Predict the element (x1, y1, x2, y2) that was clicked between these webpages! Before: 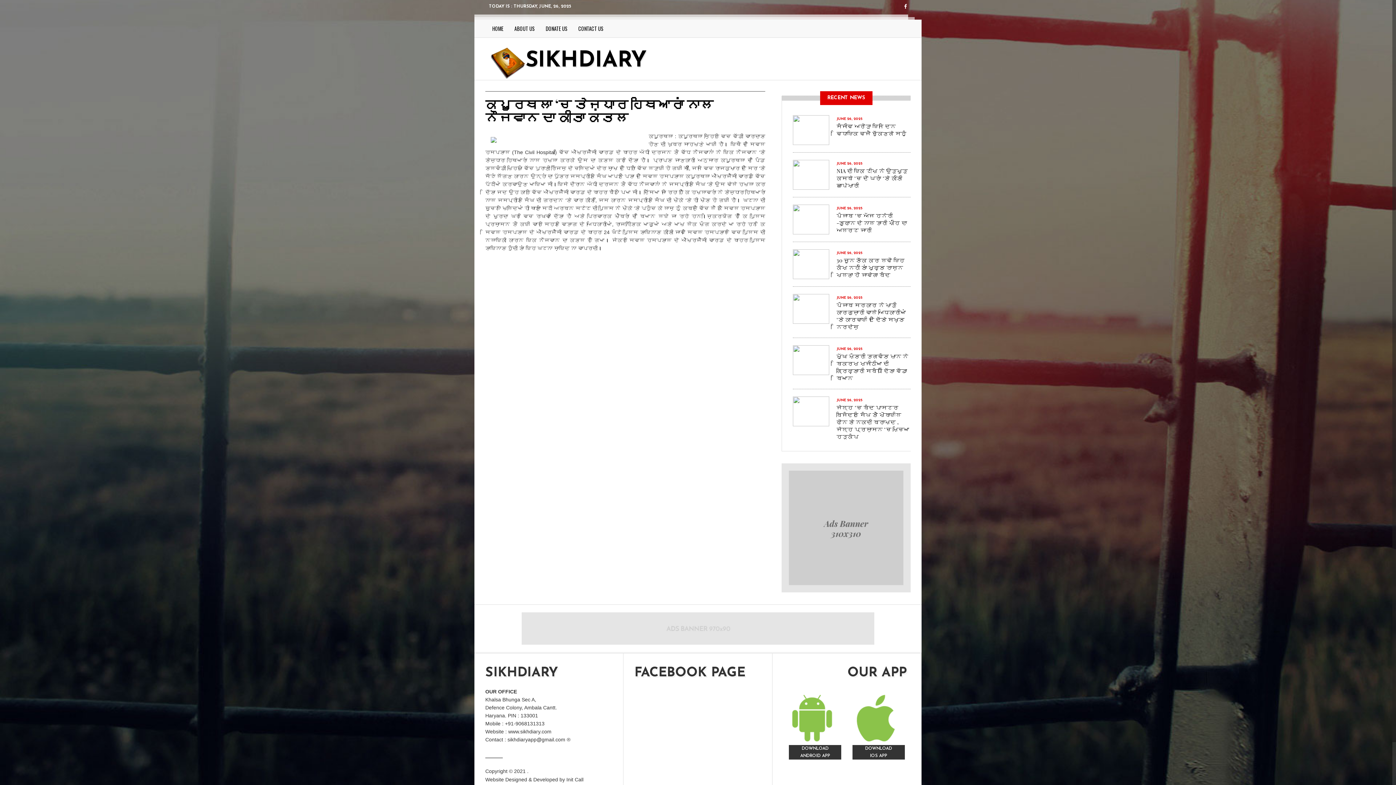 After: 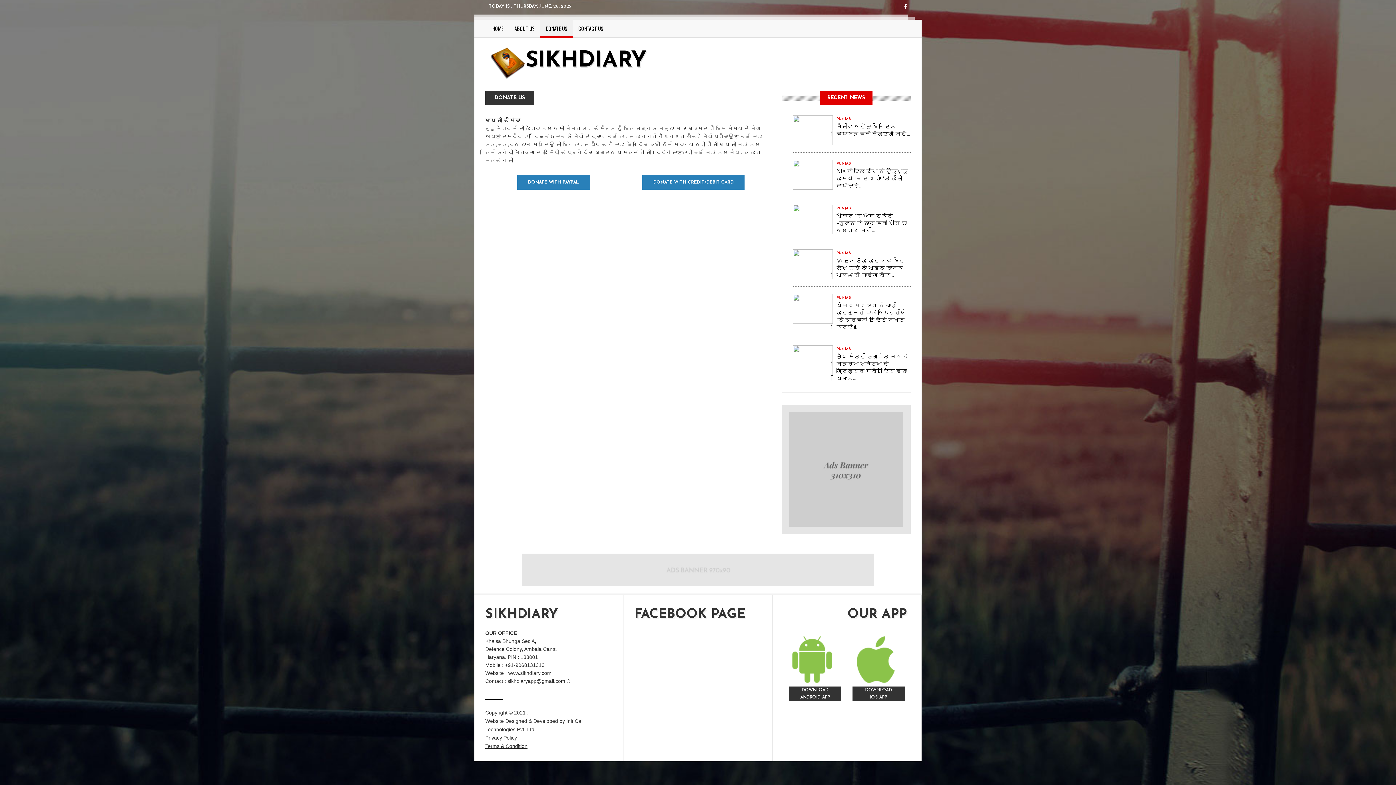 Action: bbox: (540, 19, 573, 37) label: DONATE US